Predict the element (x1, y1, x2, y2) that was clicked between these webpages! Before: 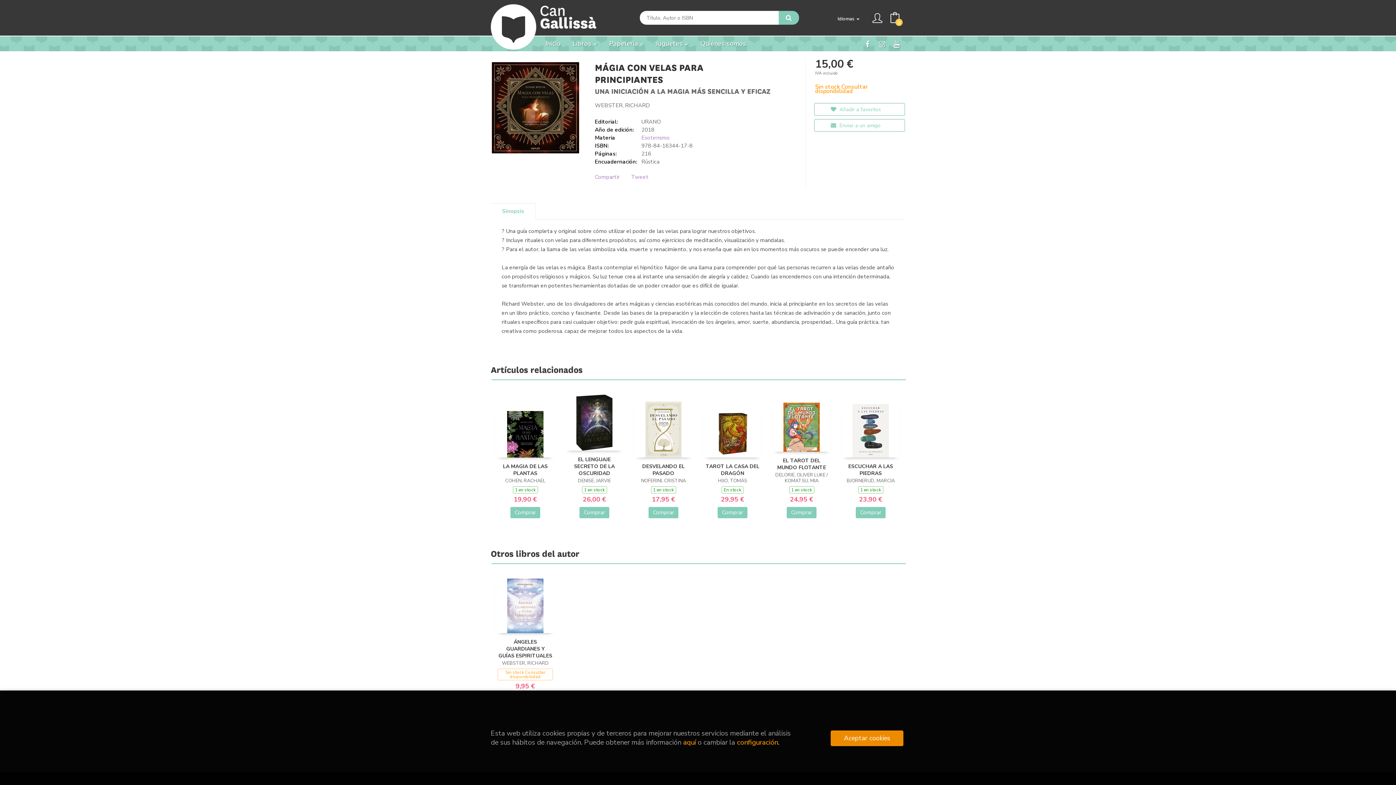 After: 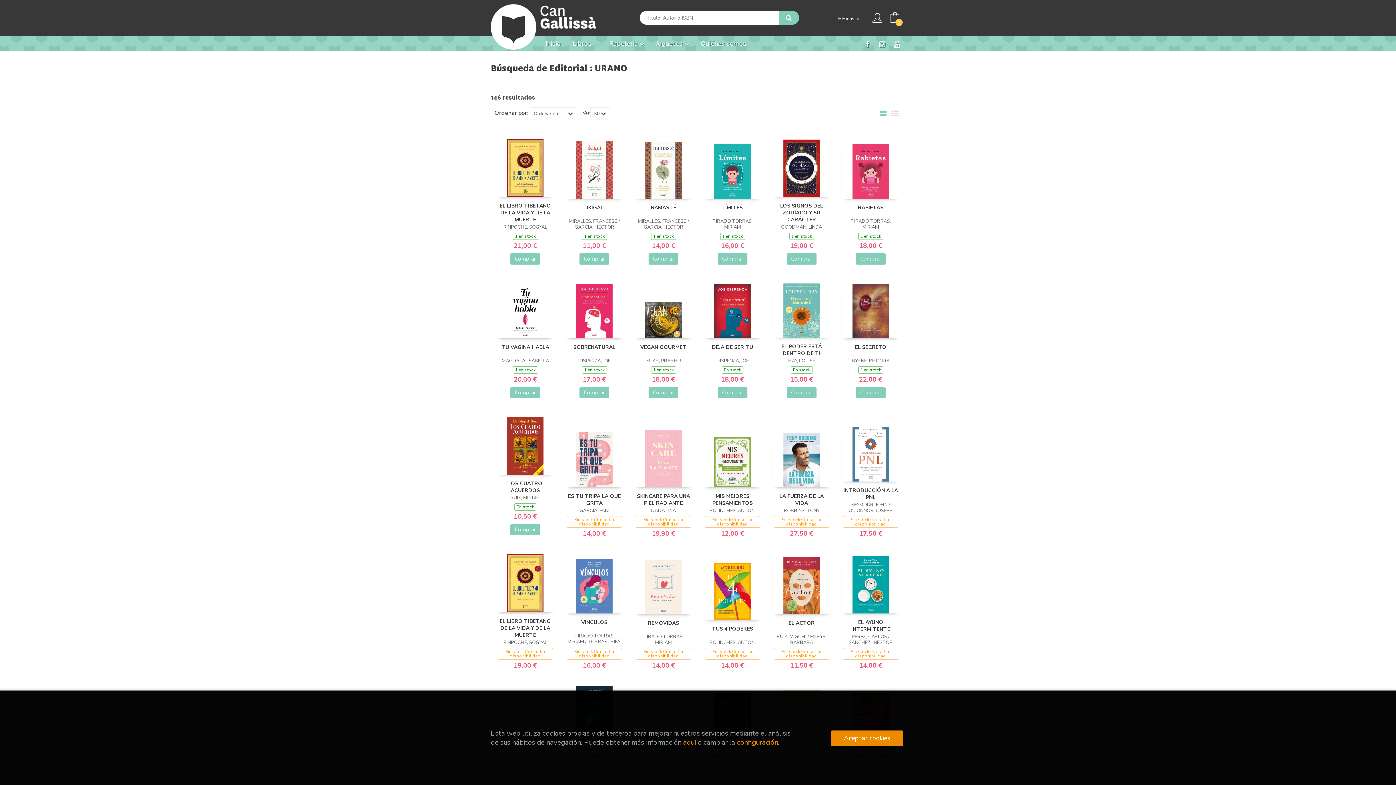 Action: label: URANO bbox: (641, 118, 660, 125)